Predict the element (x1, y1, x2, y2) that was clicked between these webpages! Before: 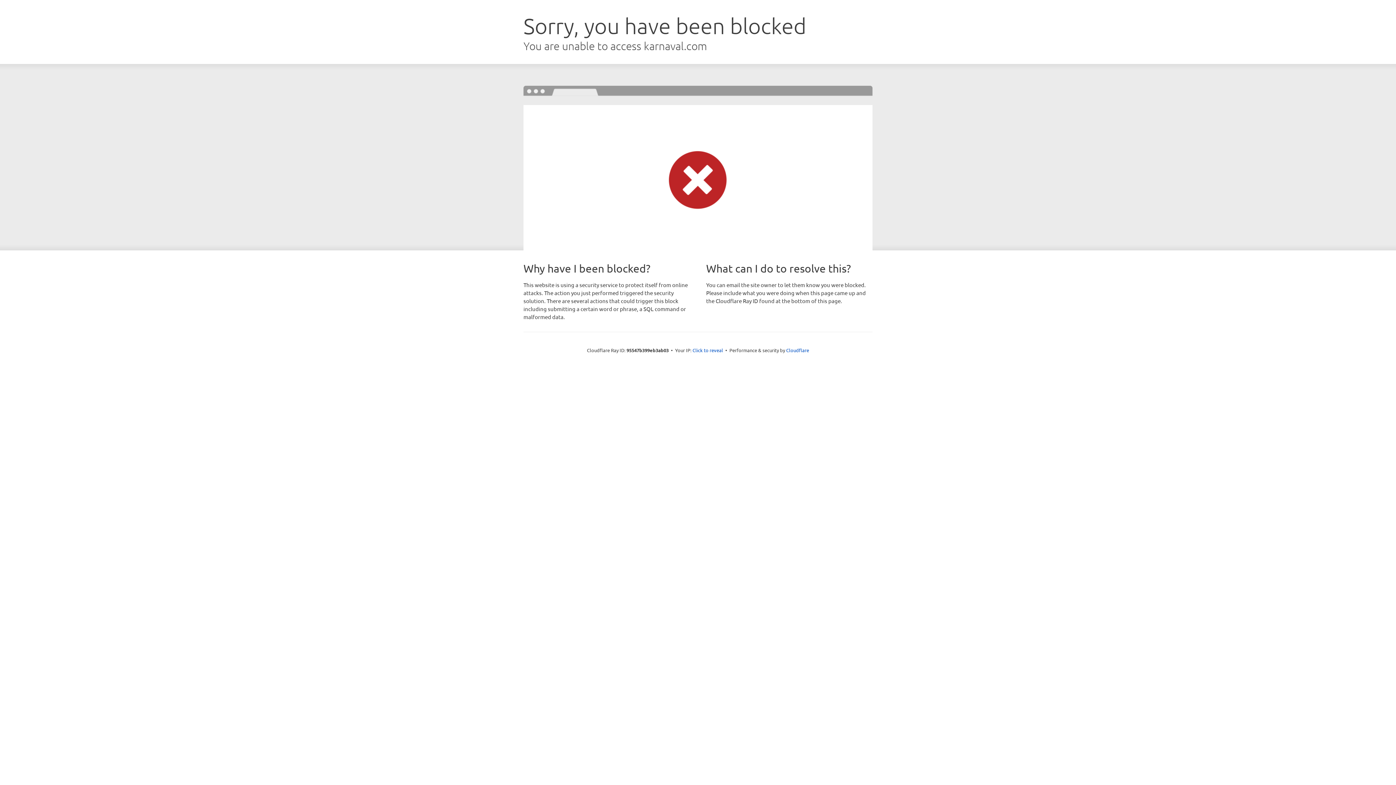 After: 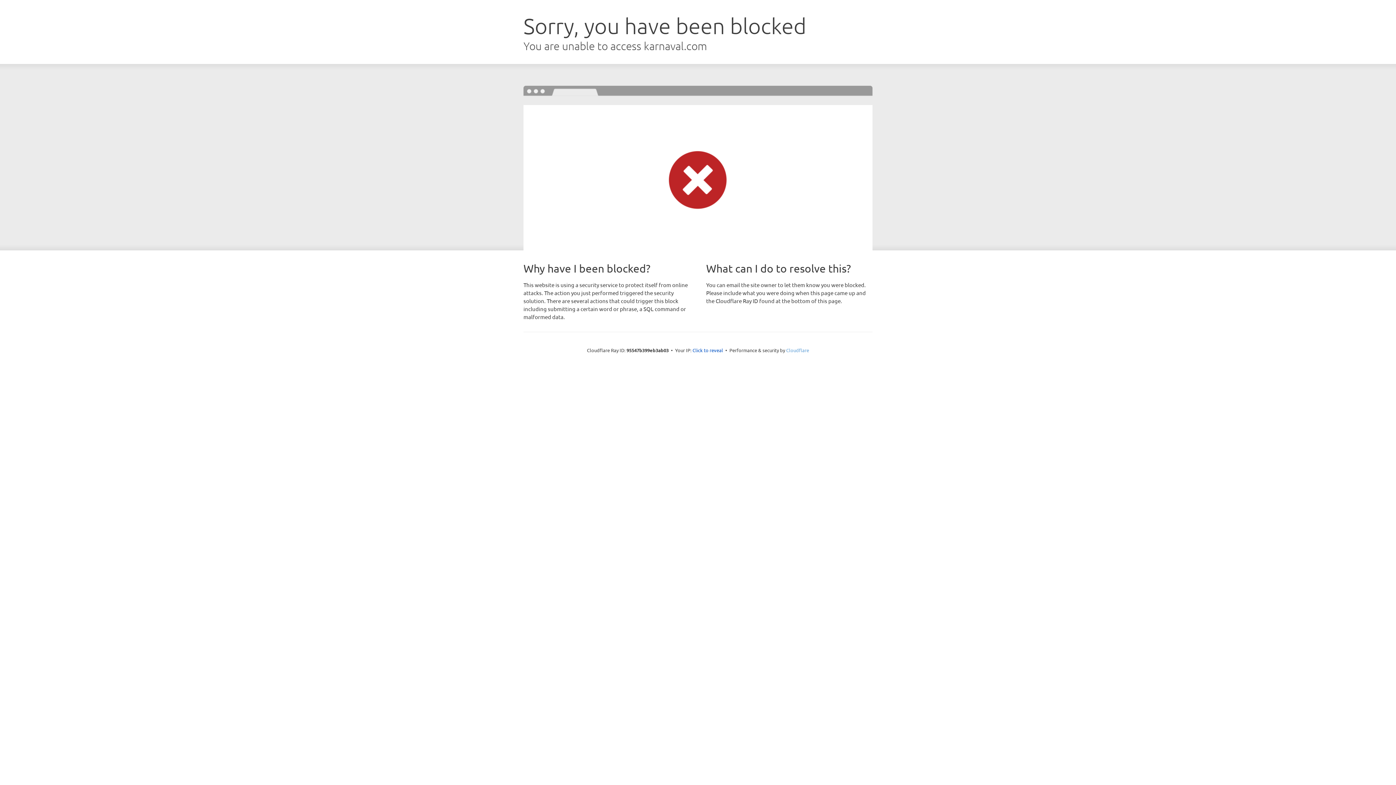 Action: label: Cloudflare bbox: (786, 347, 809, 353)